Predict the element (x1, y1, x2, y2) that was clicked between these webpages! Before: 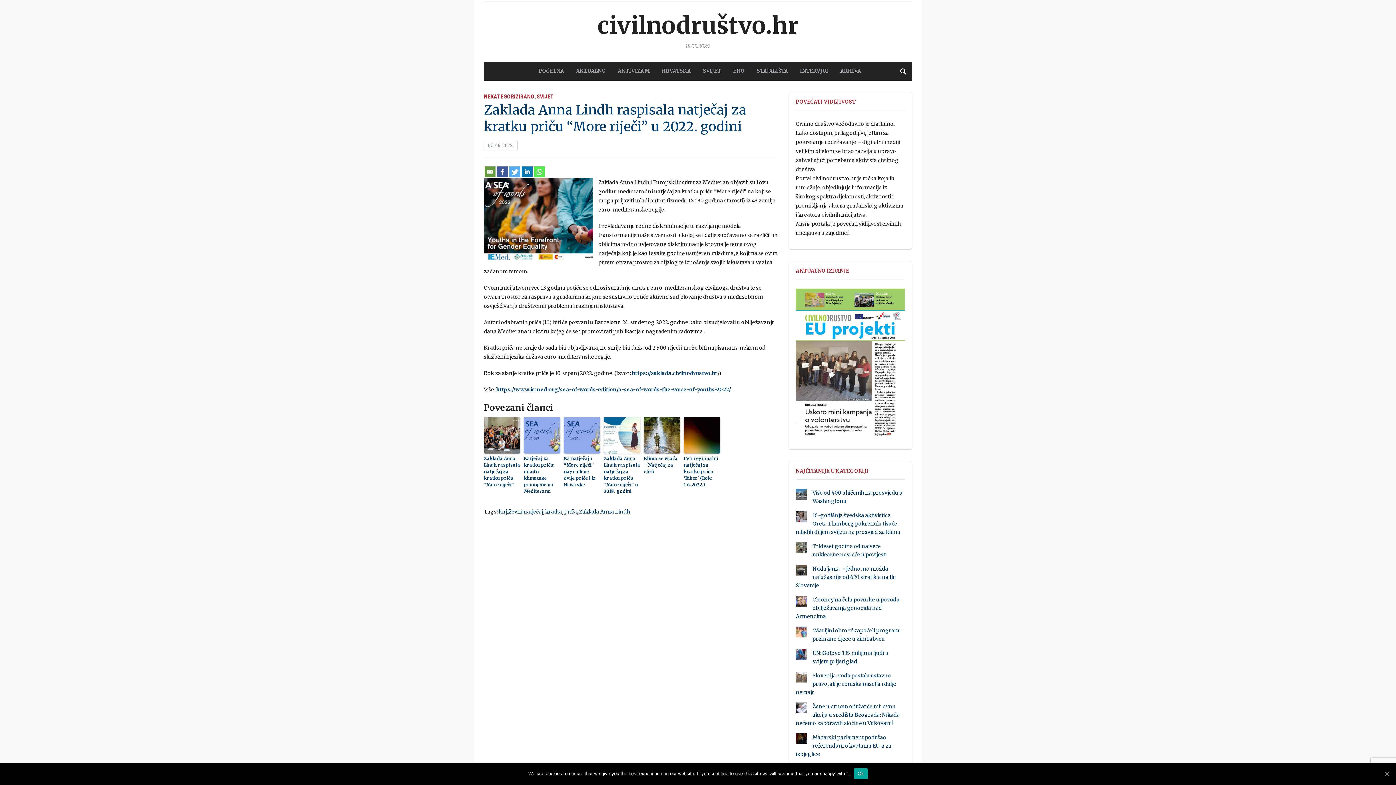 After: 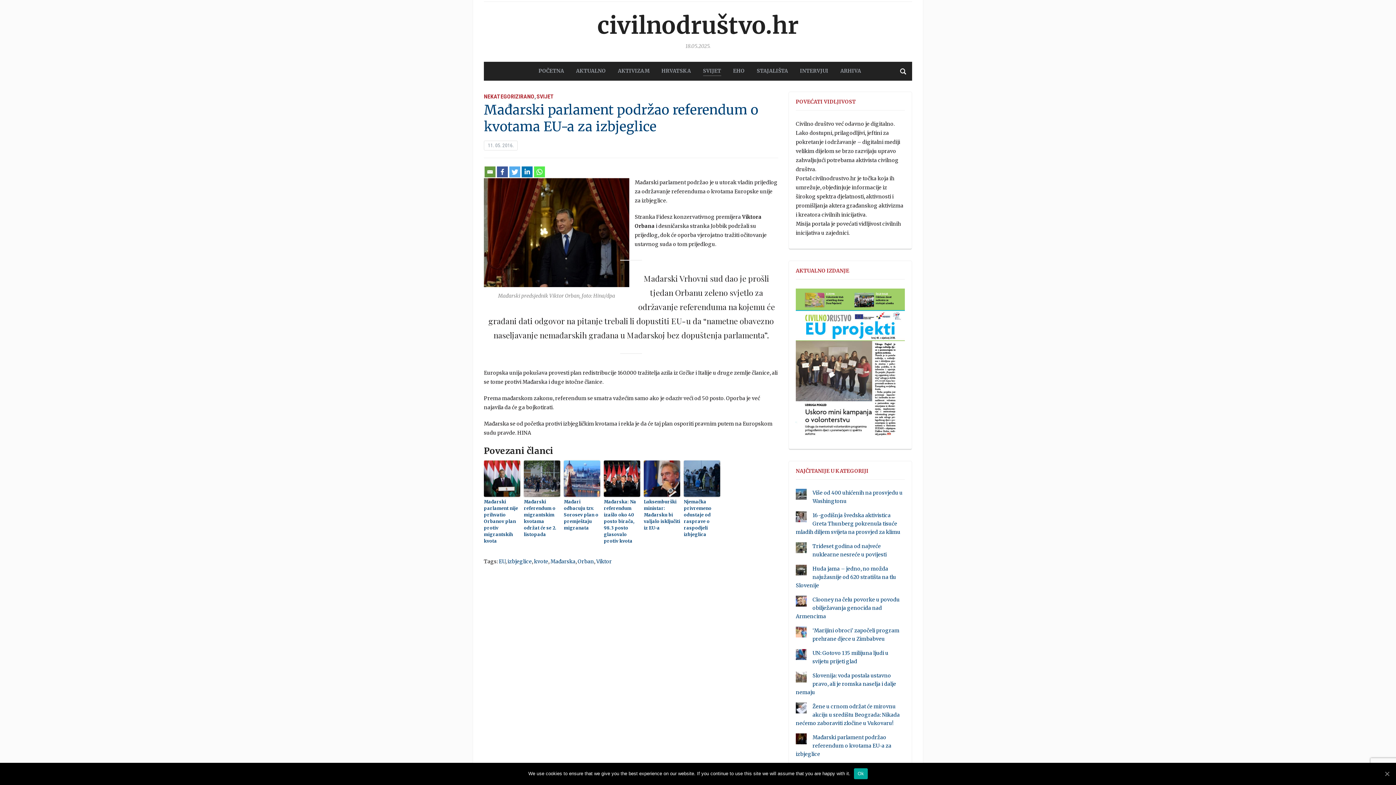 Action: bbox: (796, 734, 891, 757) label: Mađarski parlament podržao referendum o kvotama EU-a za izbjeglice